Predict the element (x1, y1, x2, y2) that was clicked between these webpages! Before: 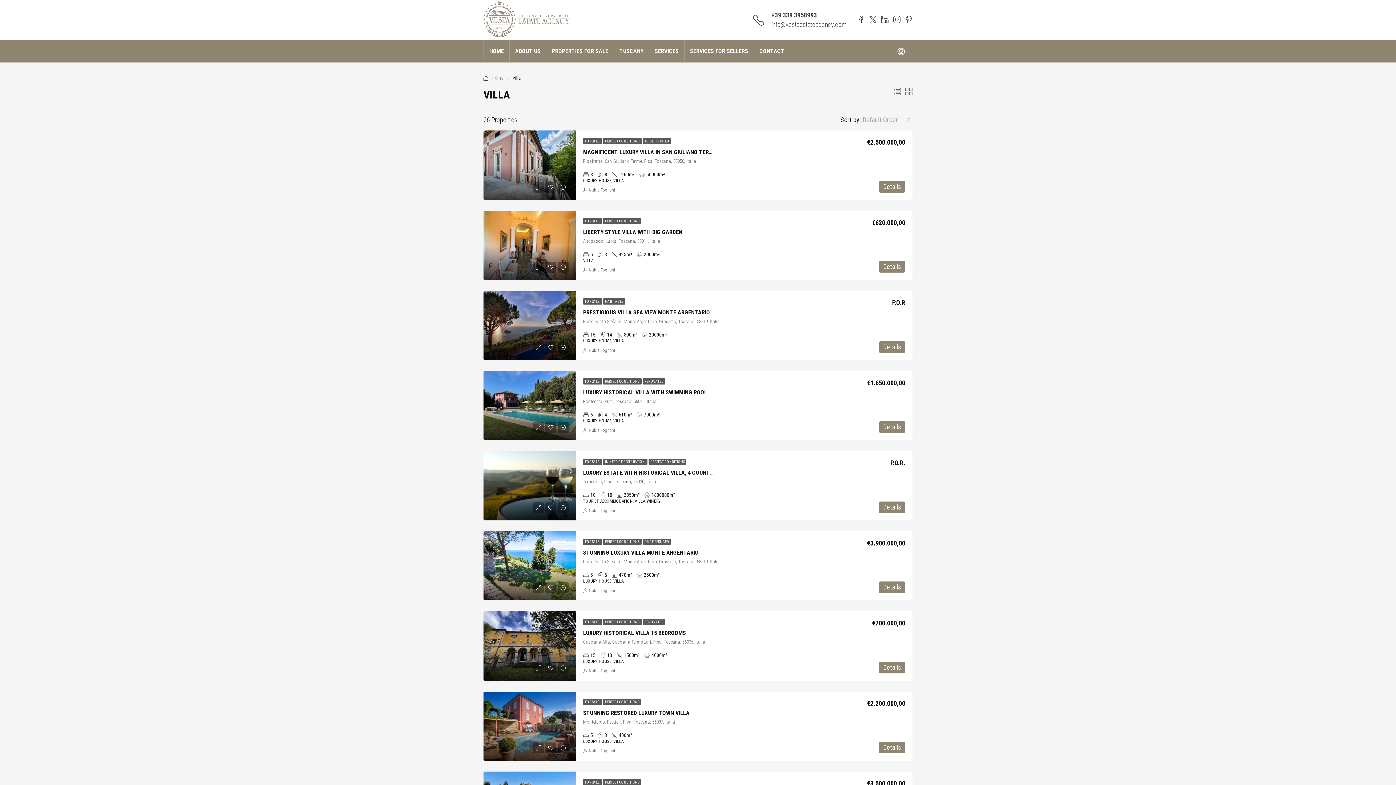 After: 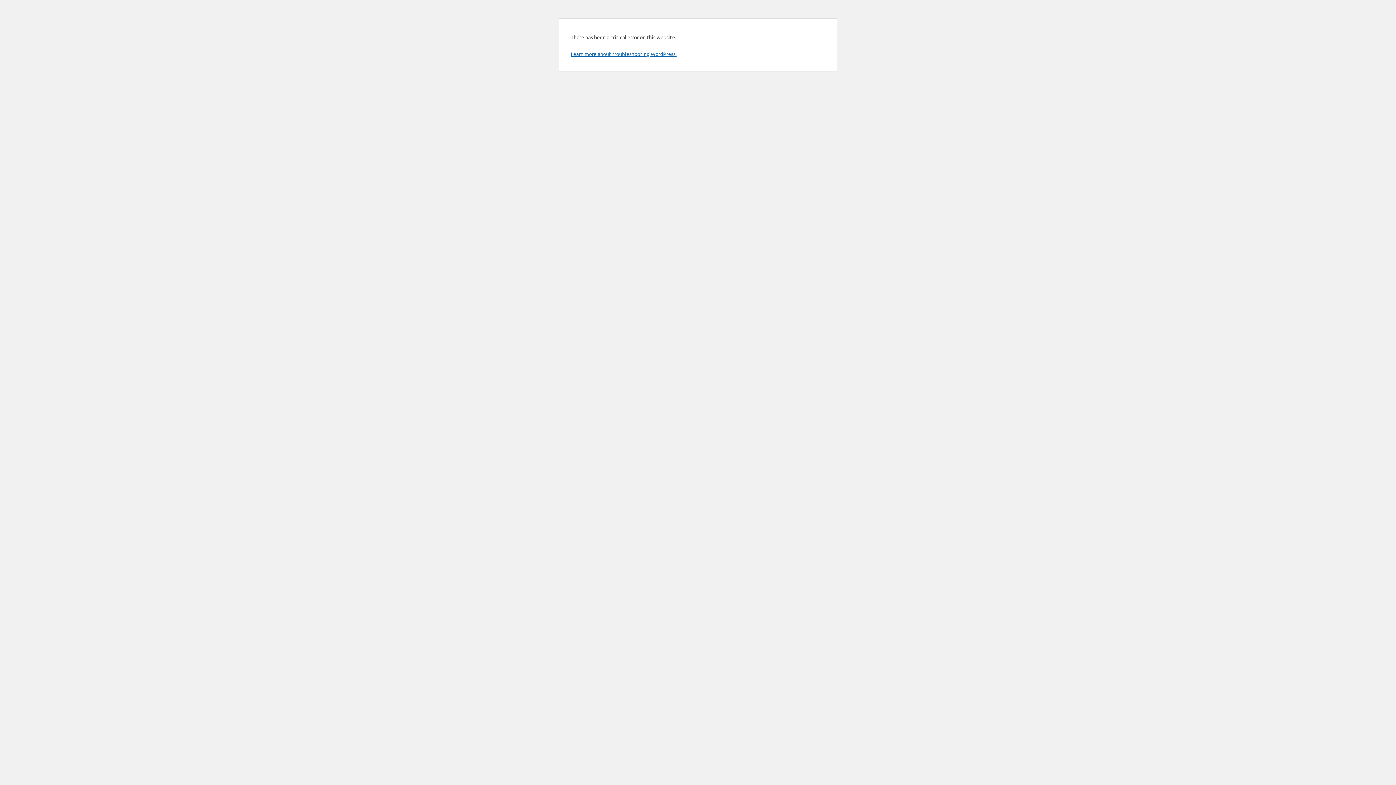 Action: label: SERVICES FOR SELLERS bbox: (684, 40, 753, 62)